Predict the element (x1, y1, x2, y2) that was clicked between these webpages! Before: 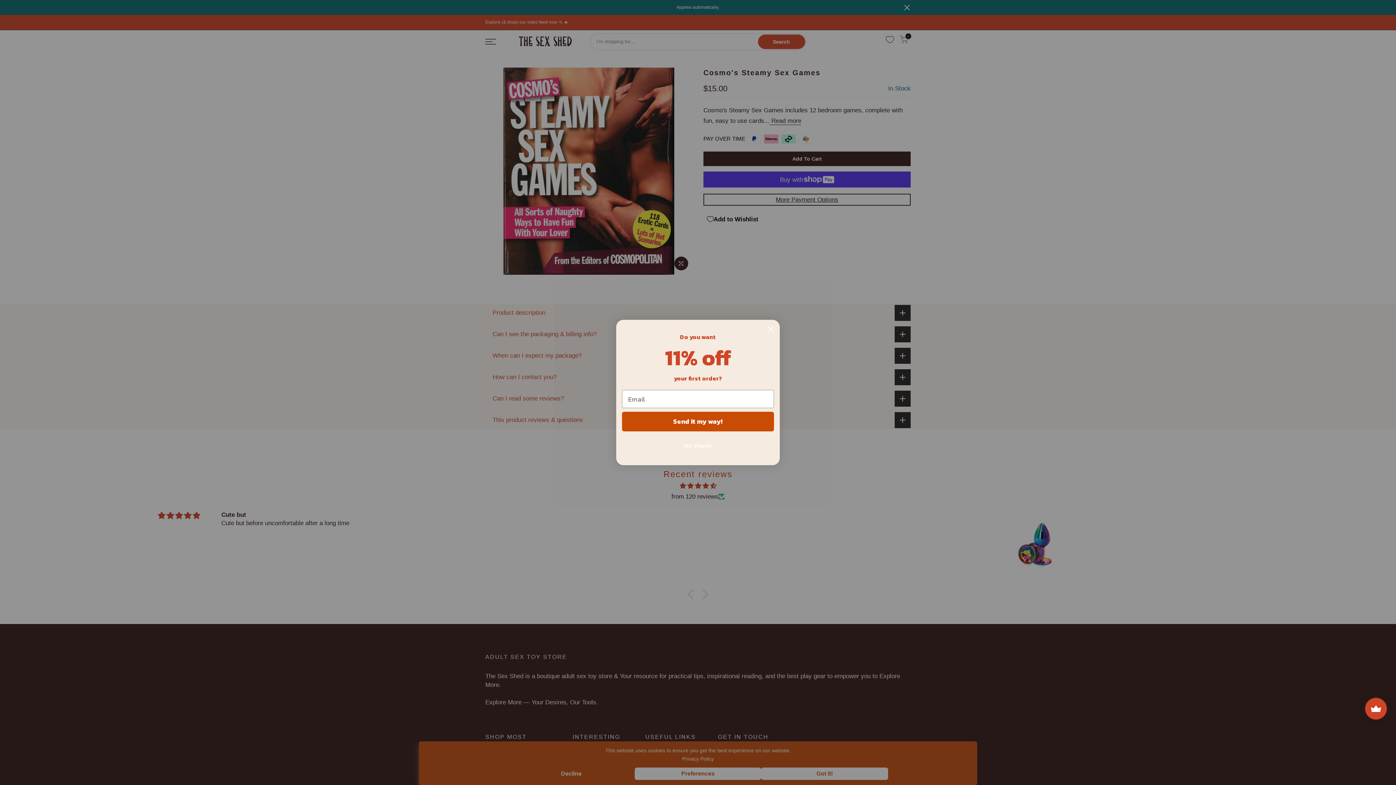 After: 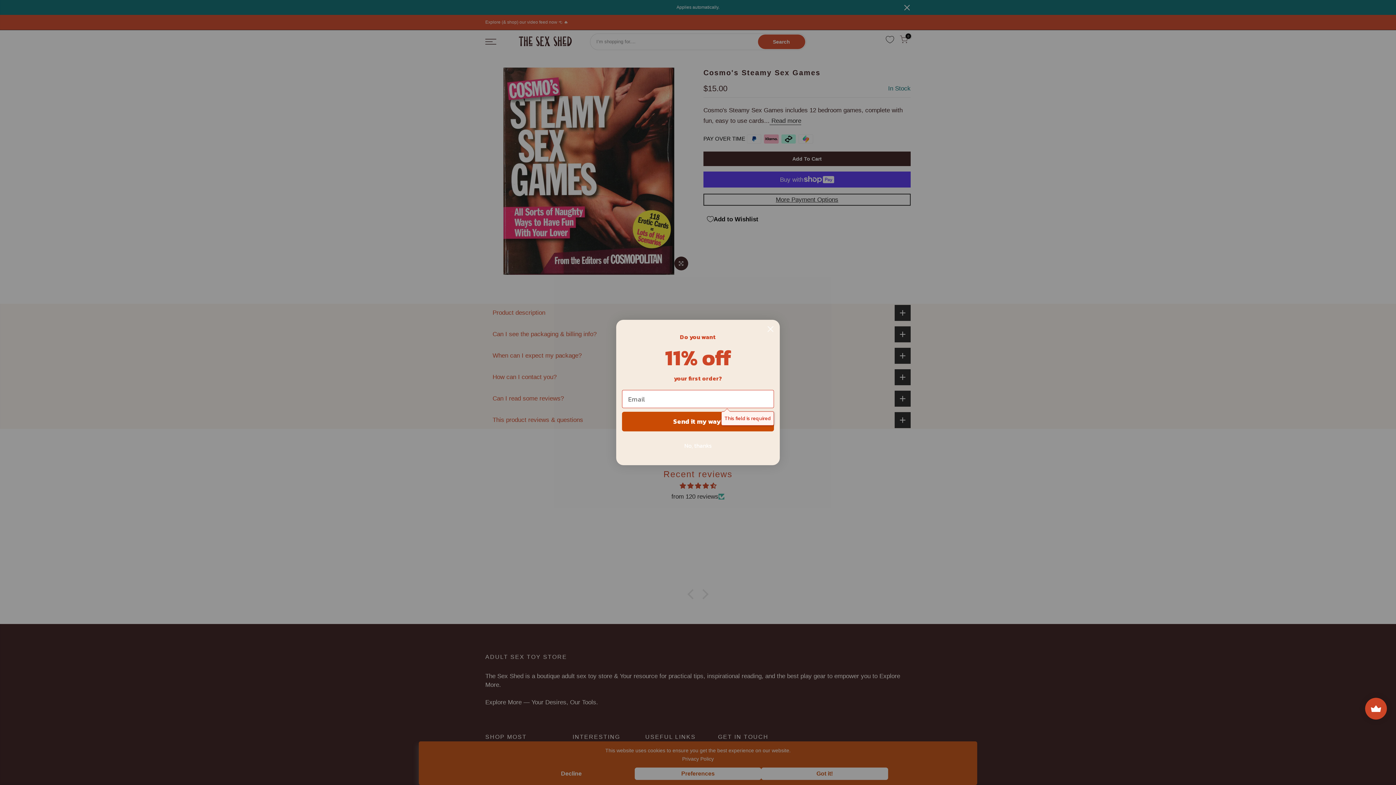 Action: label: Send it my way! bbox: (622, 425, 774, 444)